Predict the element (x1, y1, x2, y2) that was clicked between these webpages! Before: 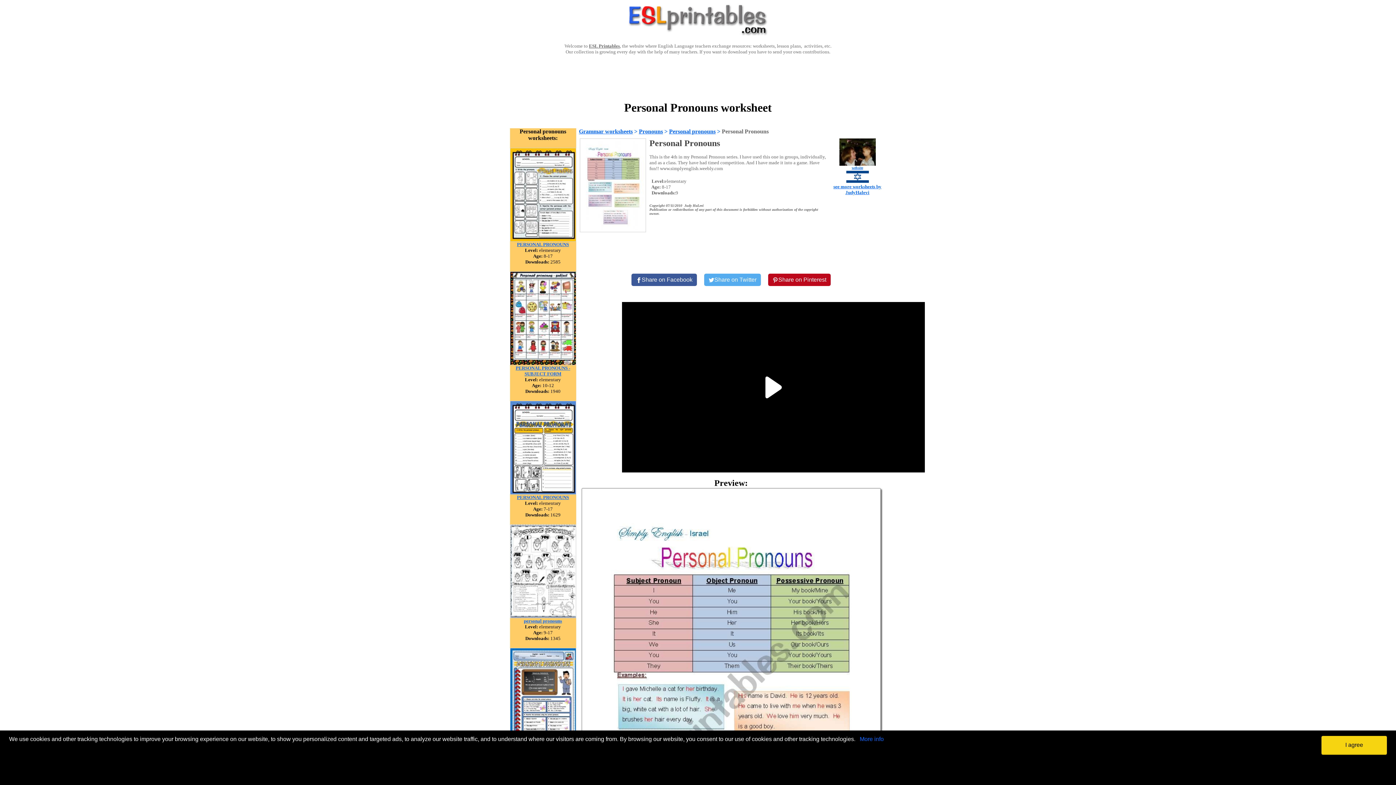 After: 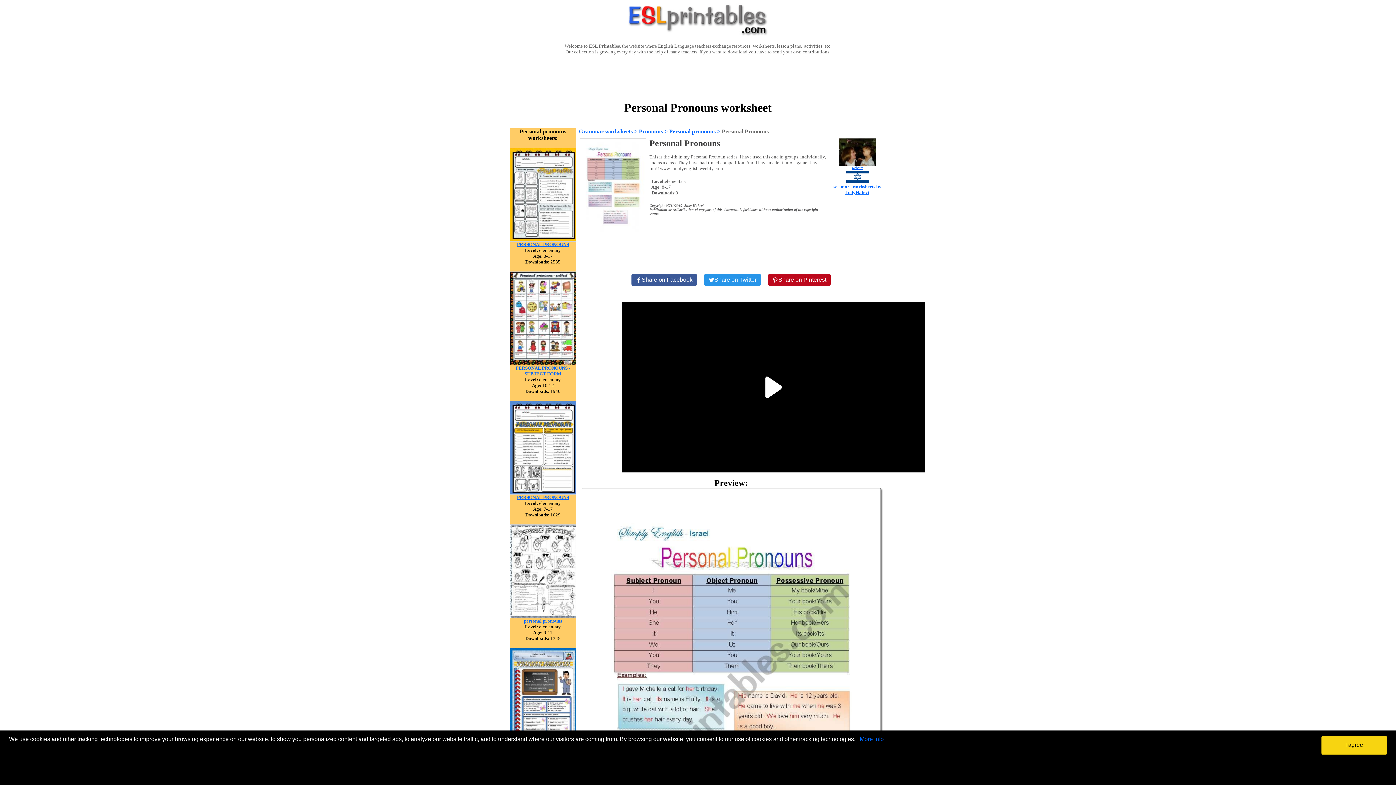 Action: bbox: (704, 273, 761, 286) label: Share on Twitter